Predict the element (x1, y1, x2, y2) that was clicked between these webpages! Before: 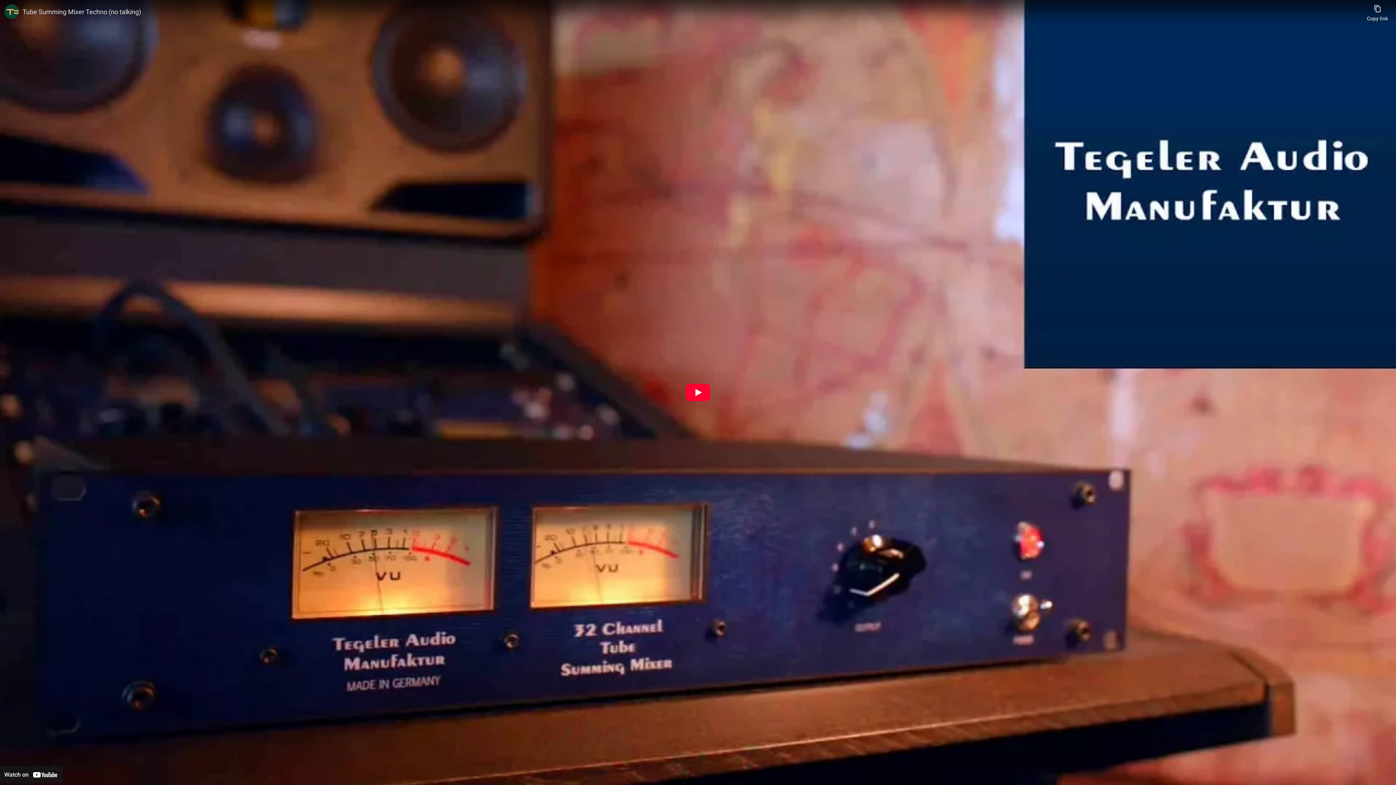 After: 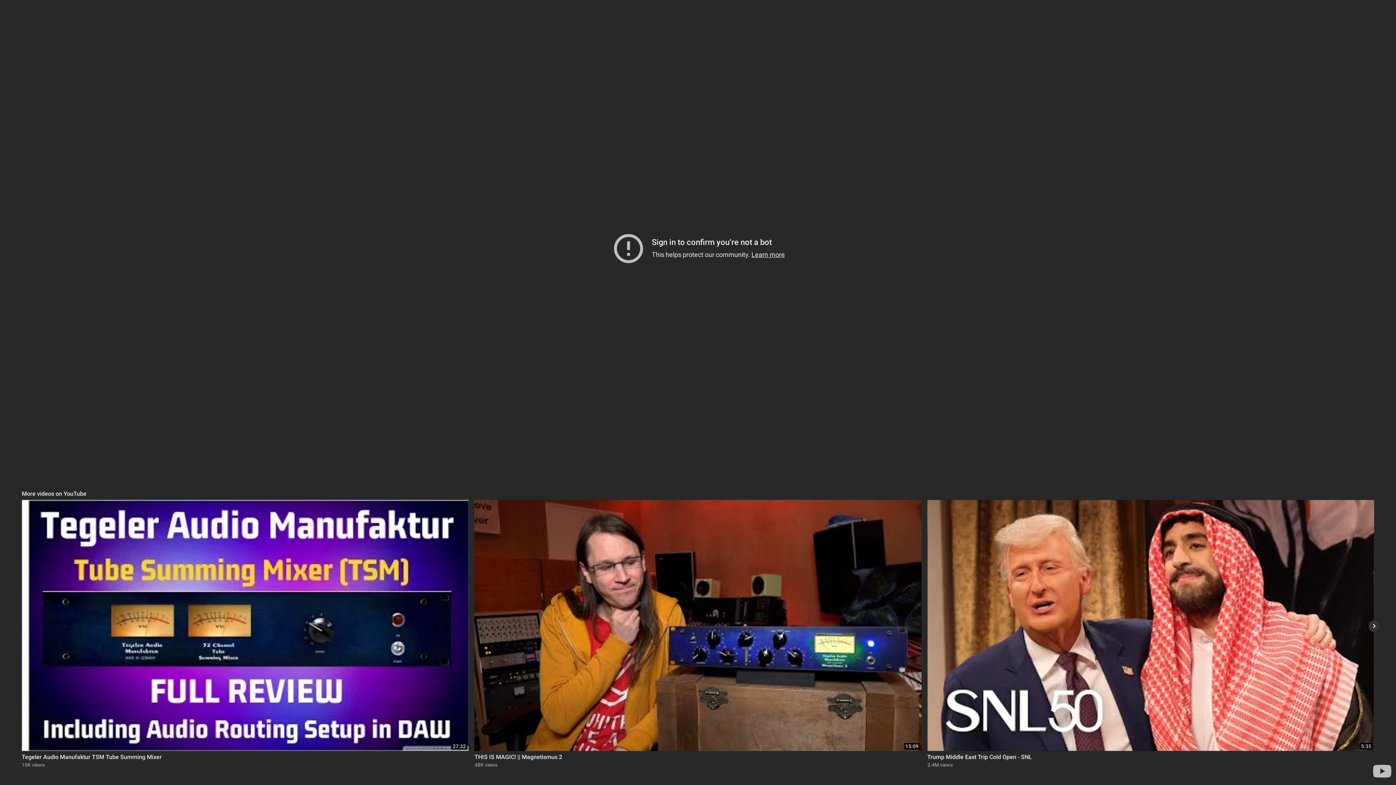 Action: label: Play bbox: (685, 384, 710, 401)